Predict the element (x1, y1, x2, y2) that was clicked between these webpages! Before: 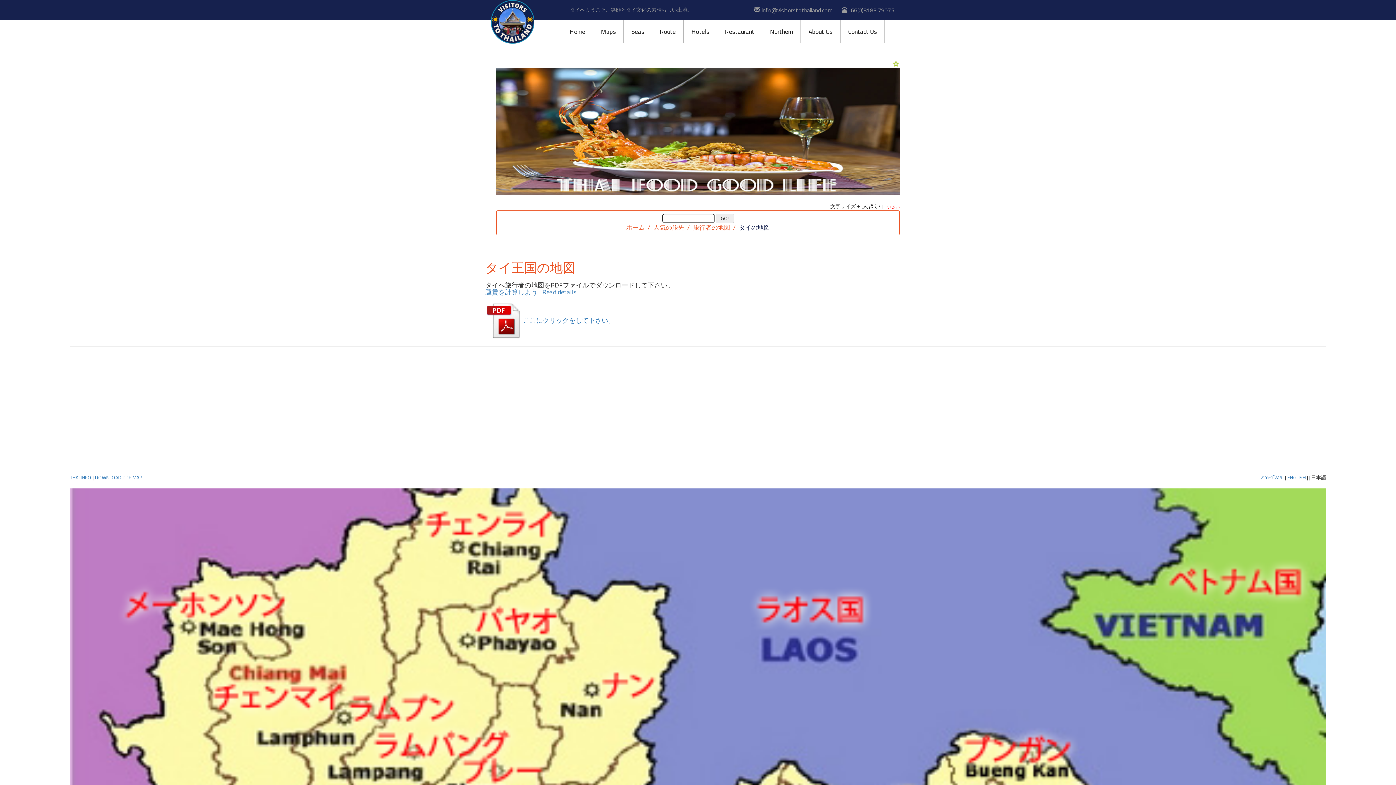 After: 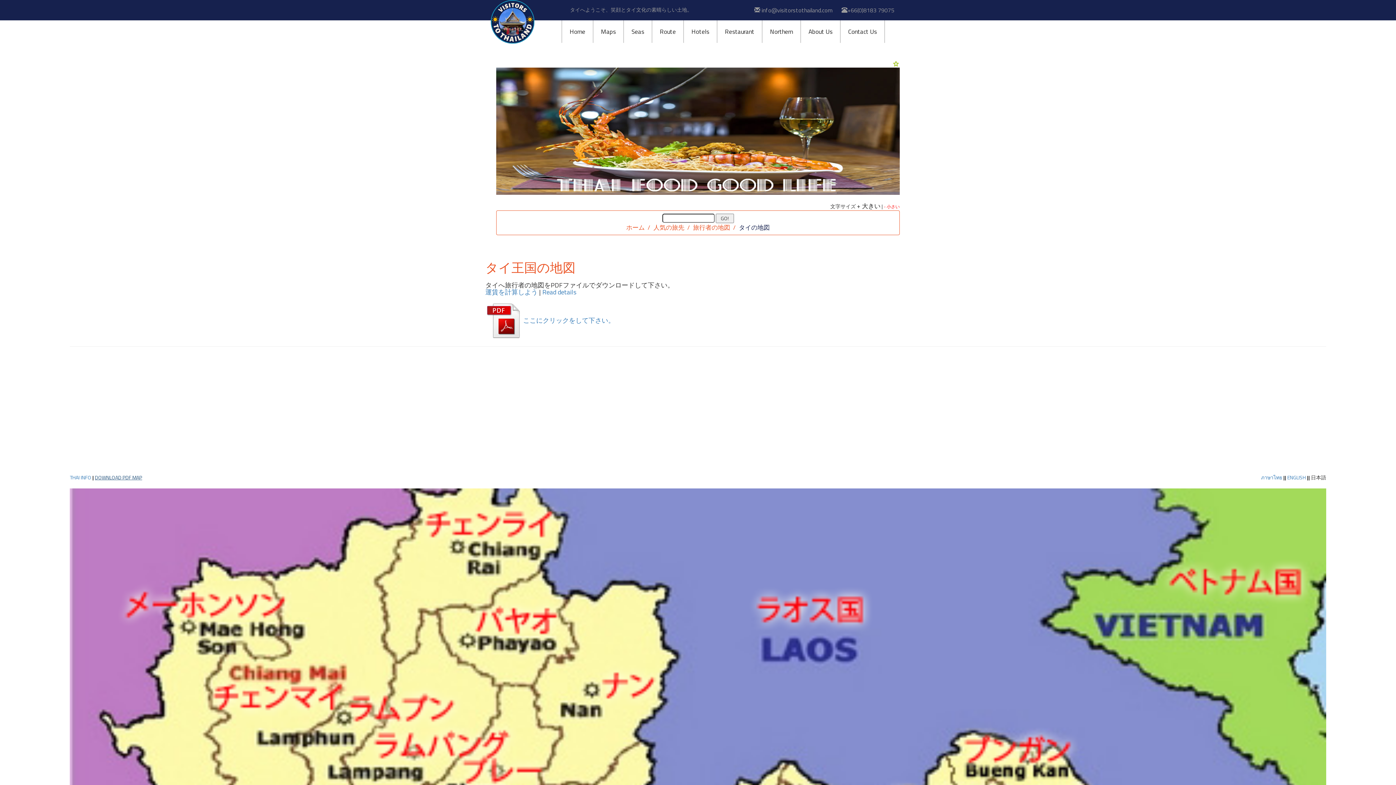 Action: bbox: (94, 473, 142, 481) label: DOWNLOAD PDF MAP